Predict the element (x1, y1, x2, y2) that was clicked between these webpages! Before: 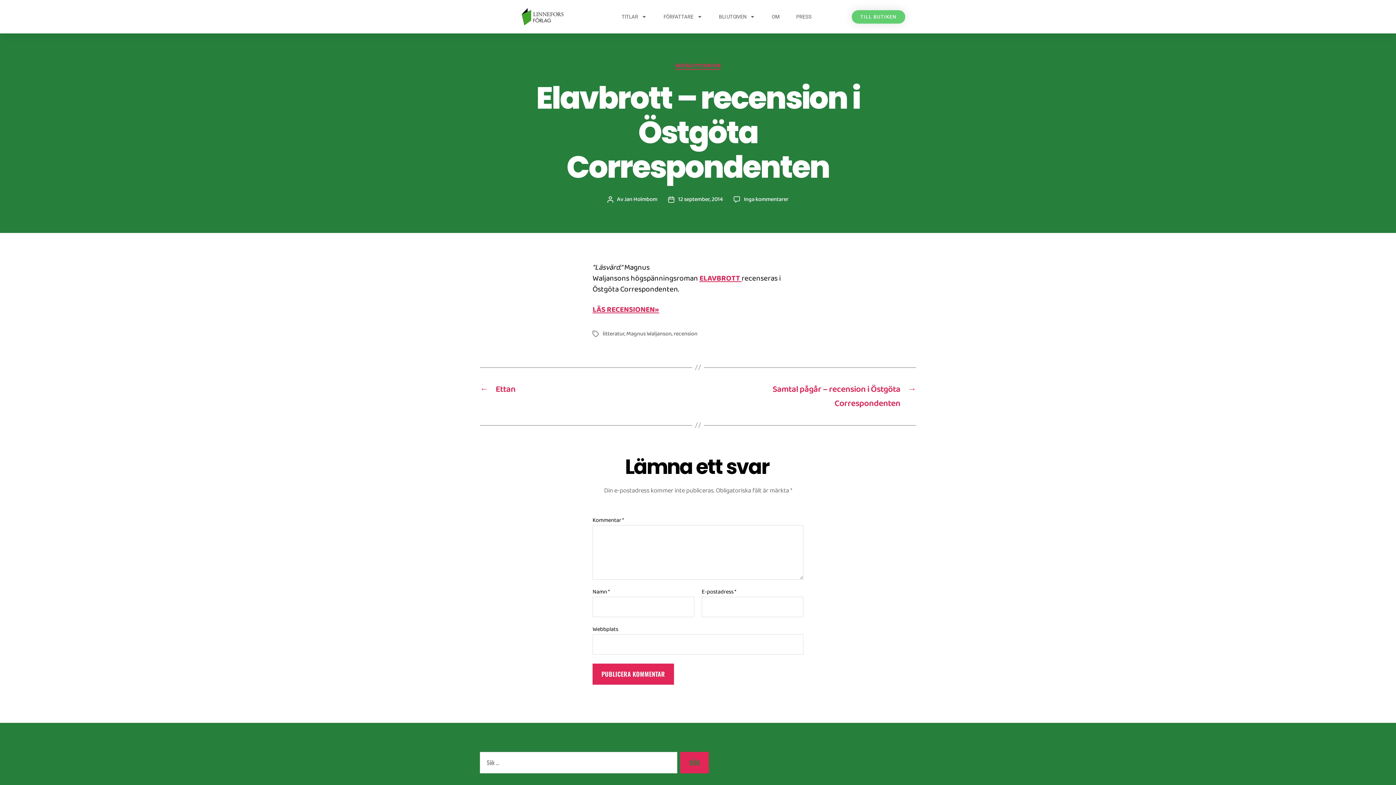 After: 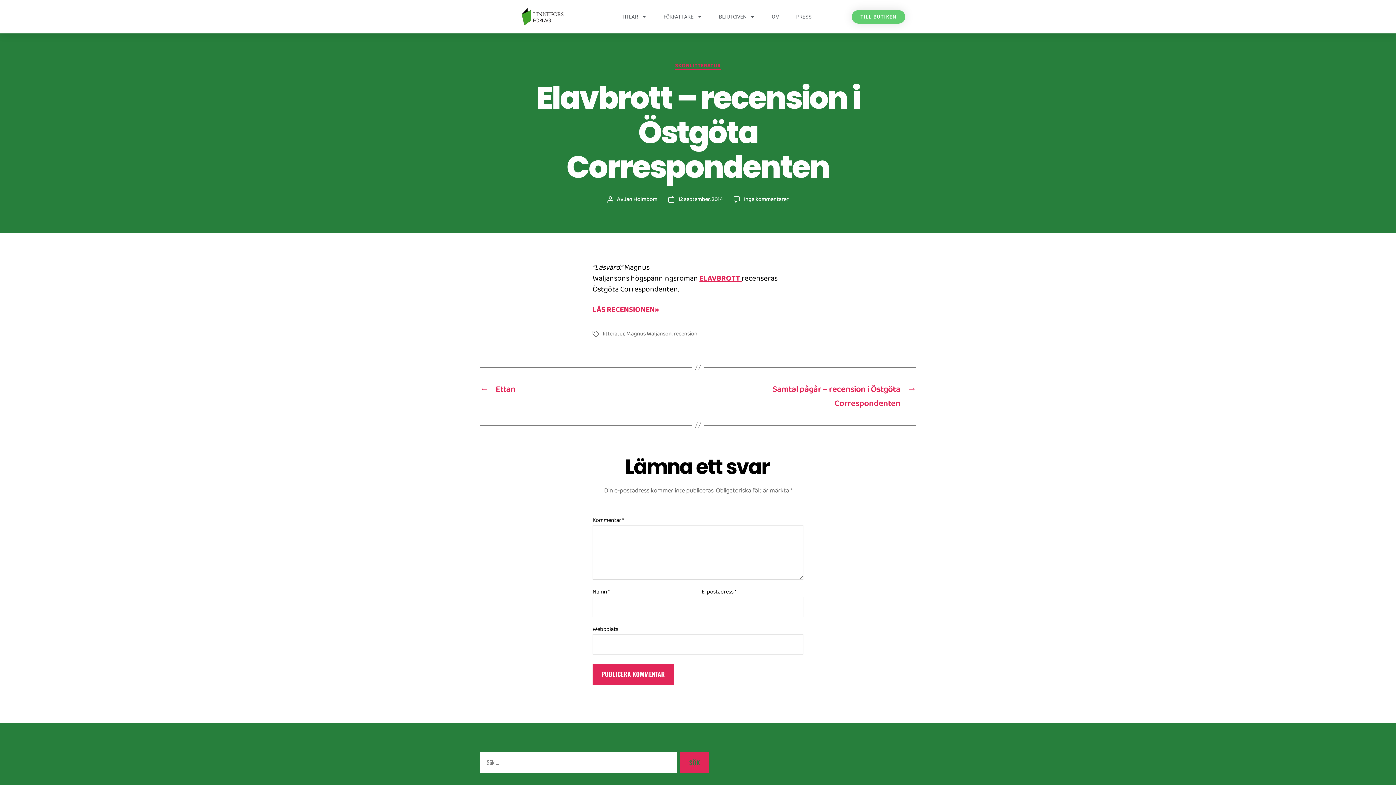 Action: bbox: (592, 303, 659, 315) label: LÄS RECENSIONEN»